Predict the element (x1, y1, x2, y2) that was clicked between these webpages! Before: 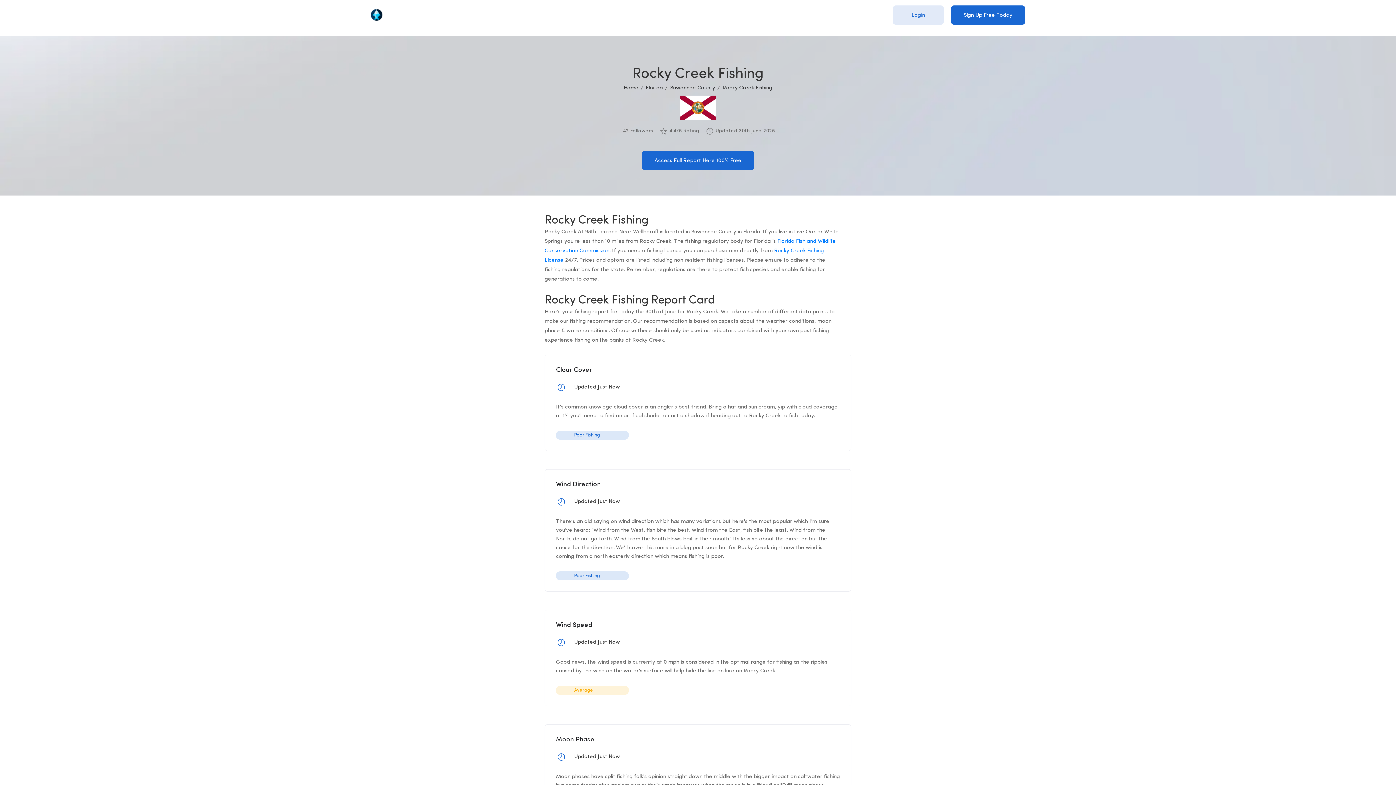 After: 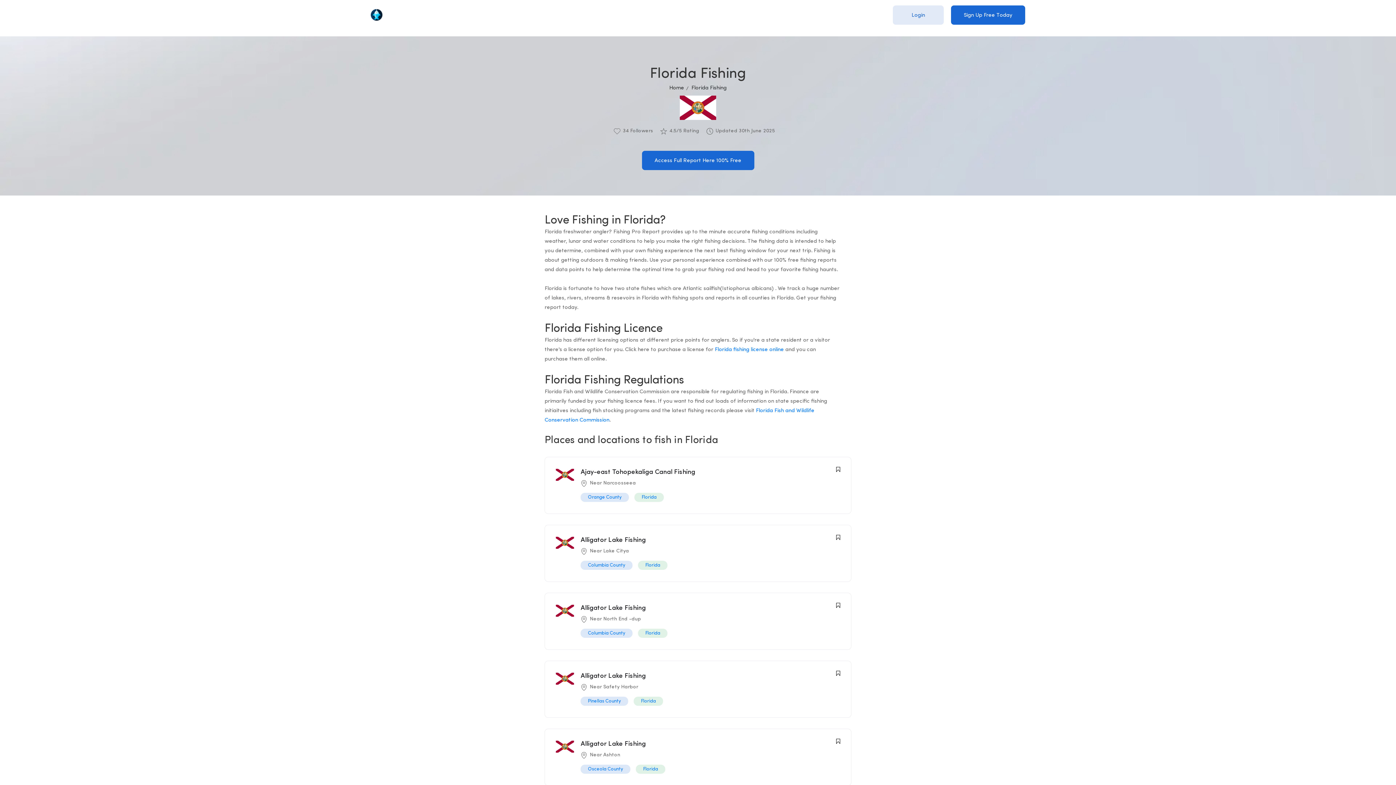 Action: bbox: (646, 85, 663, 90) label: Florida